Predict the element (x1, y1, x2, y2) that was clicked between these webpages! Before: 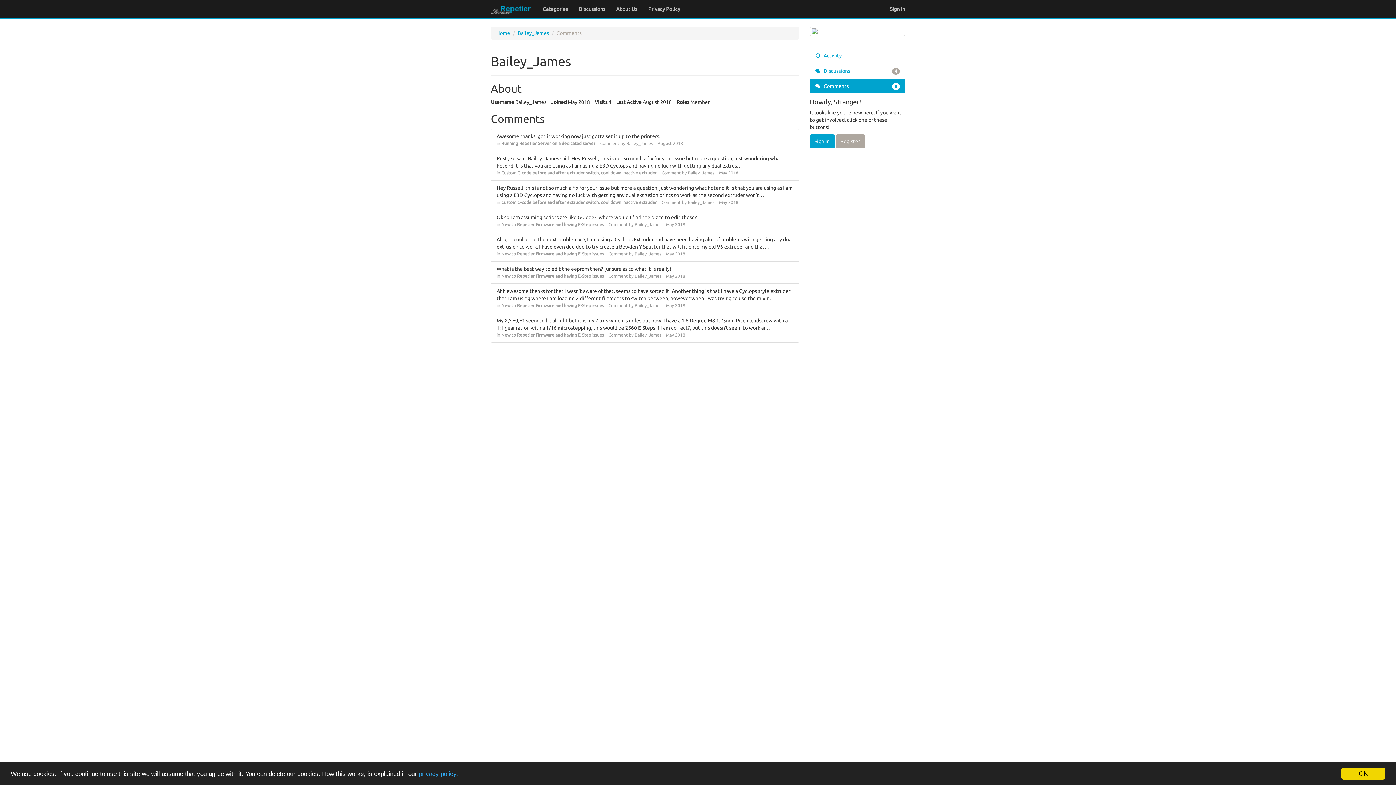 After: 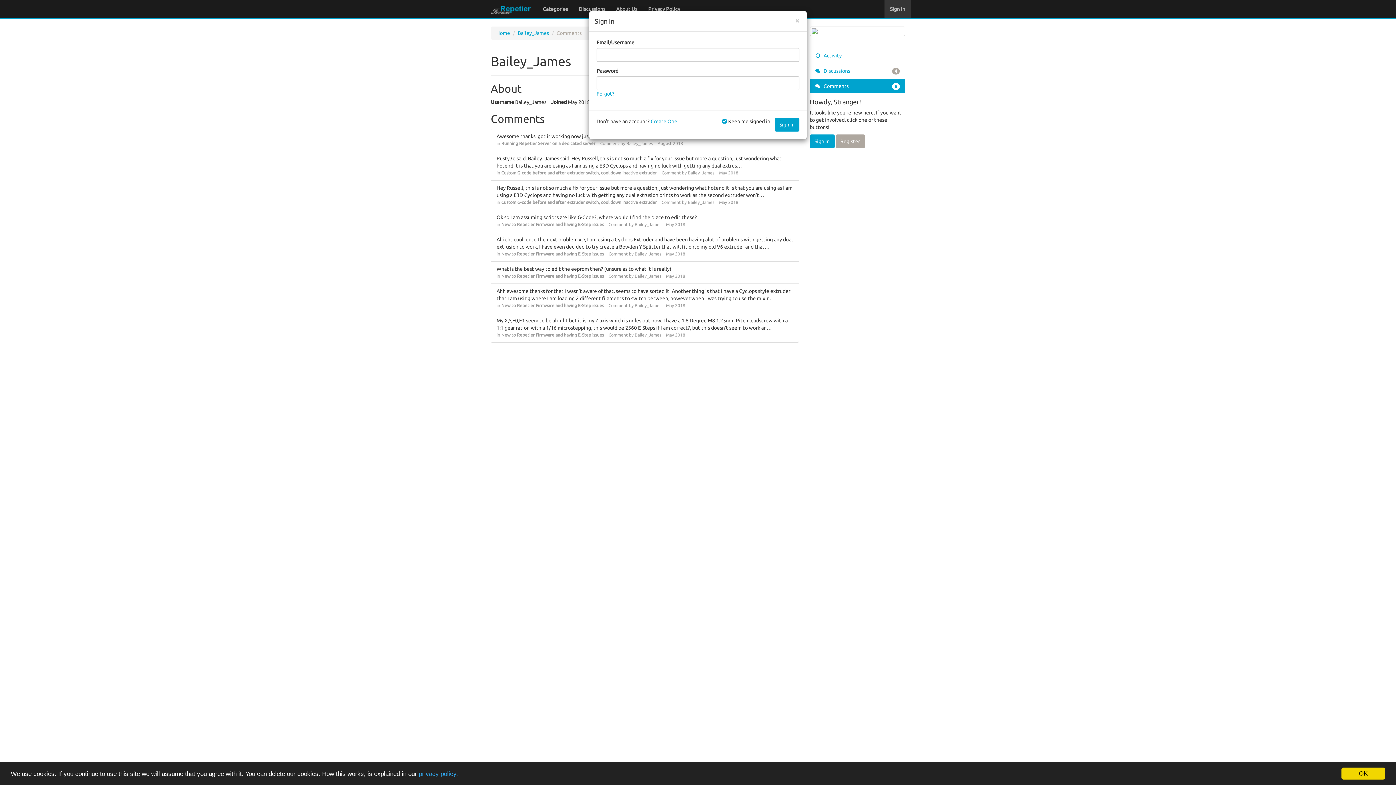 Action: bbox: (884, 0, 910, 18) label: Sign In